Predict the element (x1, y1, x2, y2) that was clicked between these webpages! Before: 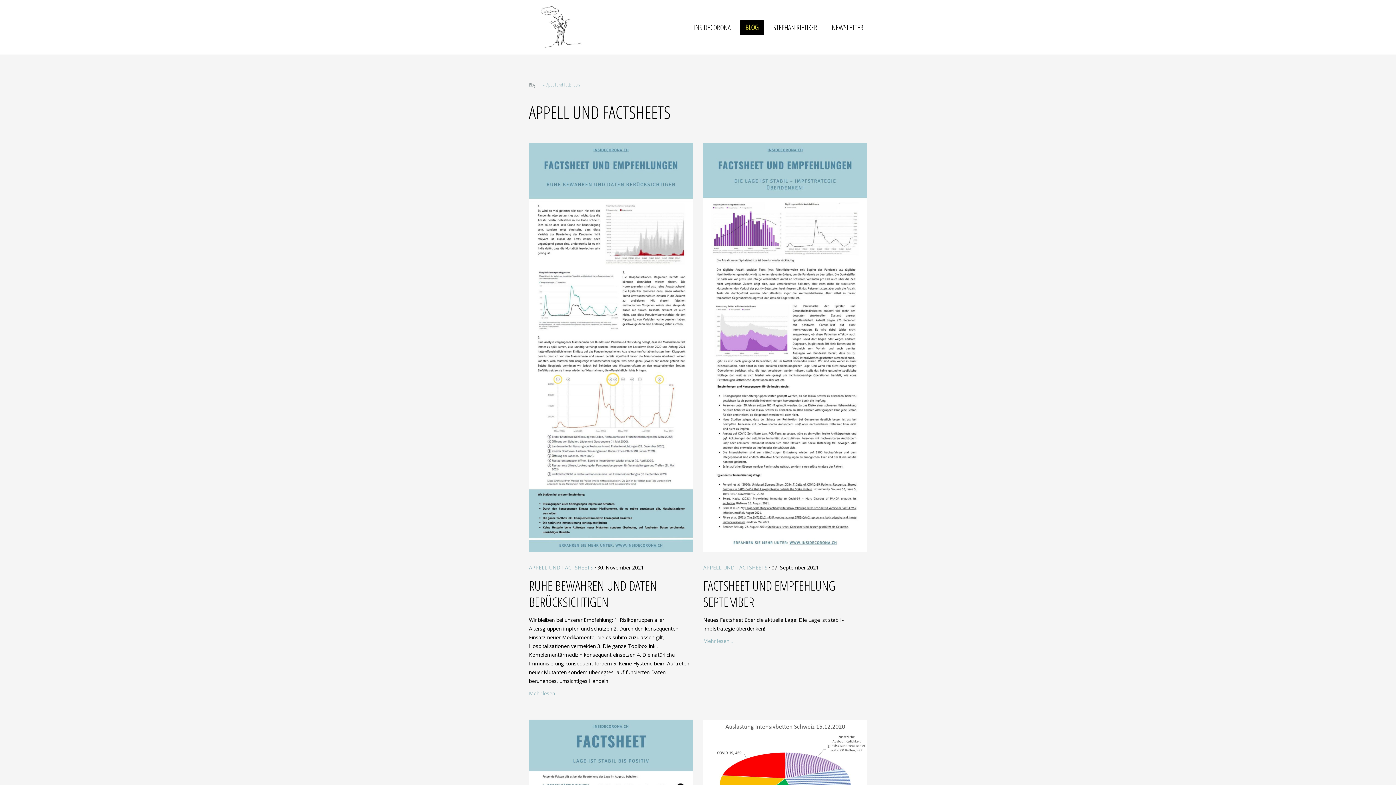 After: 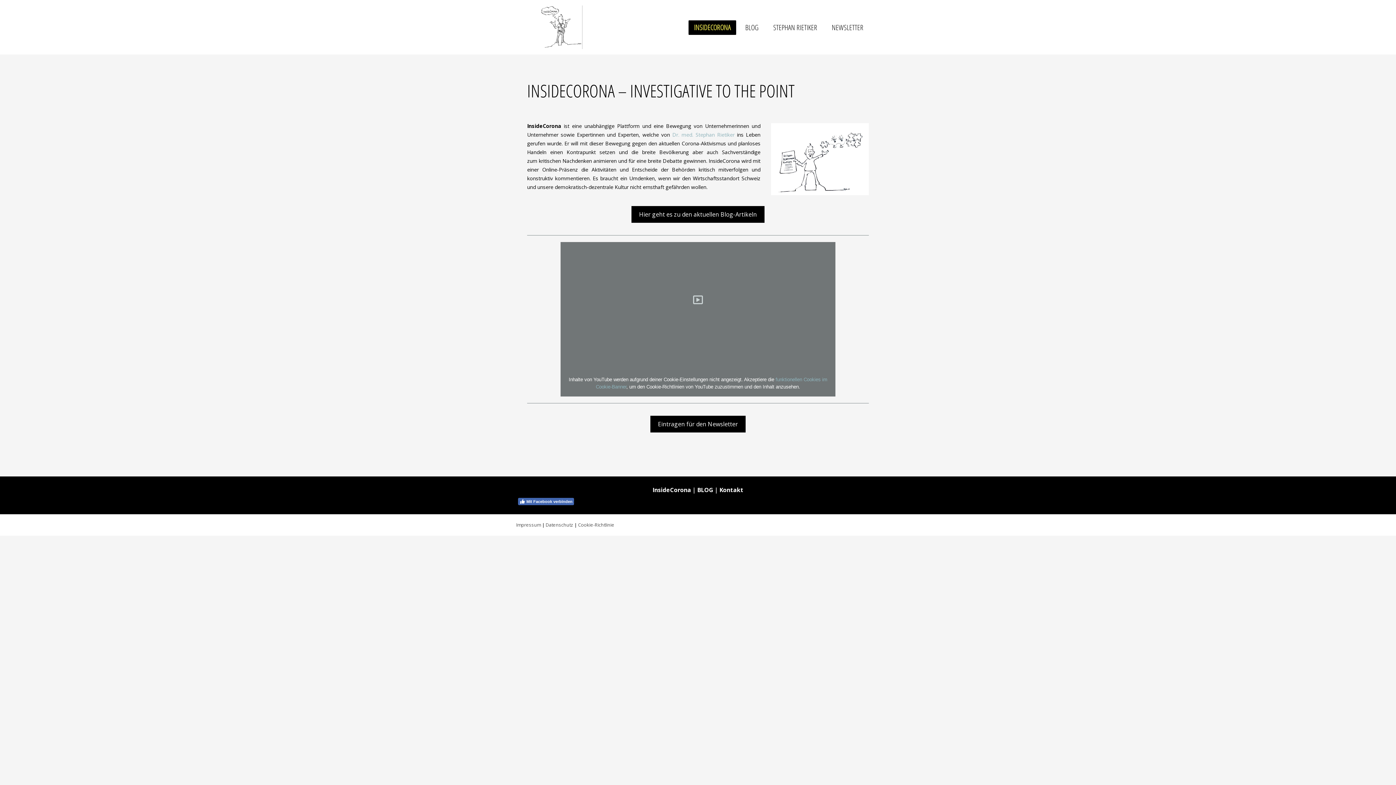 Action: bbox: (541, 5, 582, 15)